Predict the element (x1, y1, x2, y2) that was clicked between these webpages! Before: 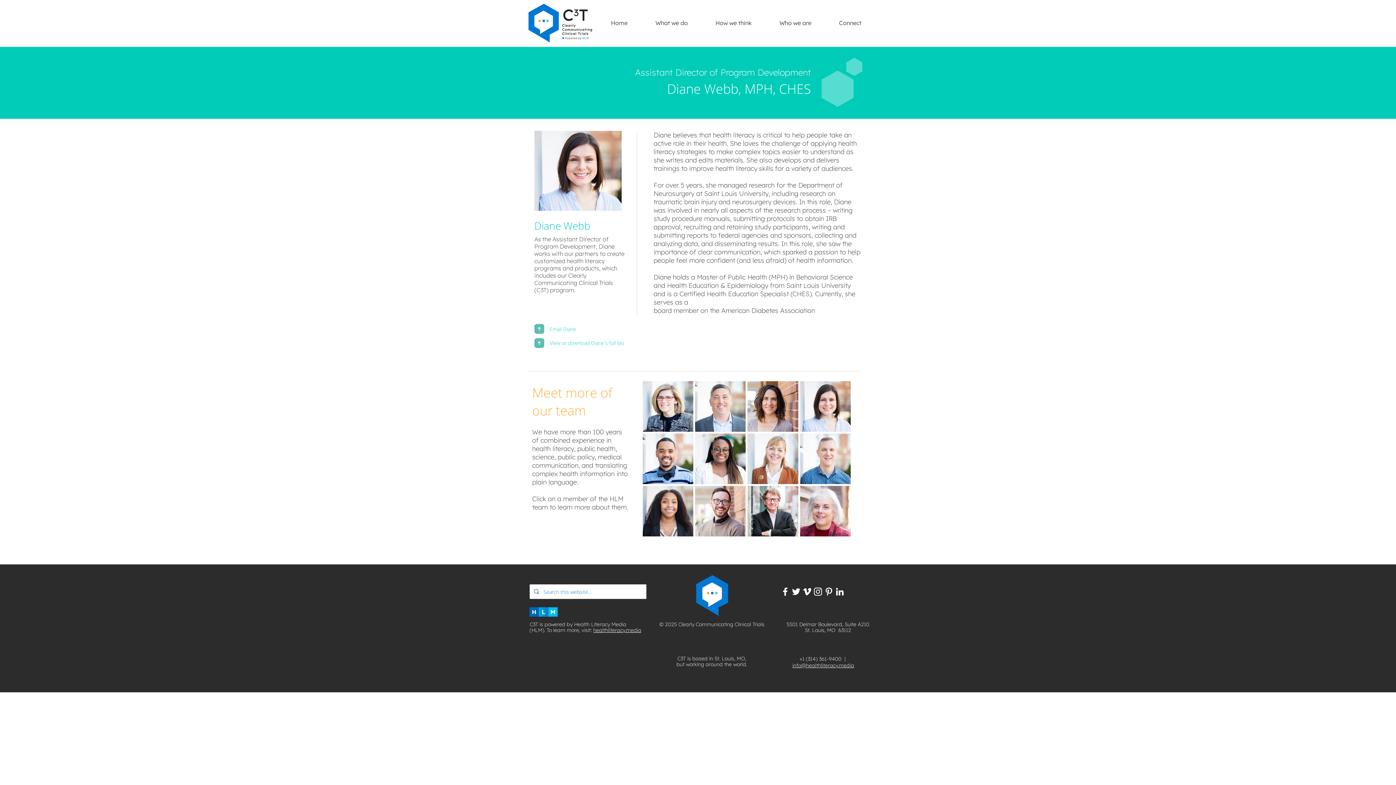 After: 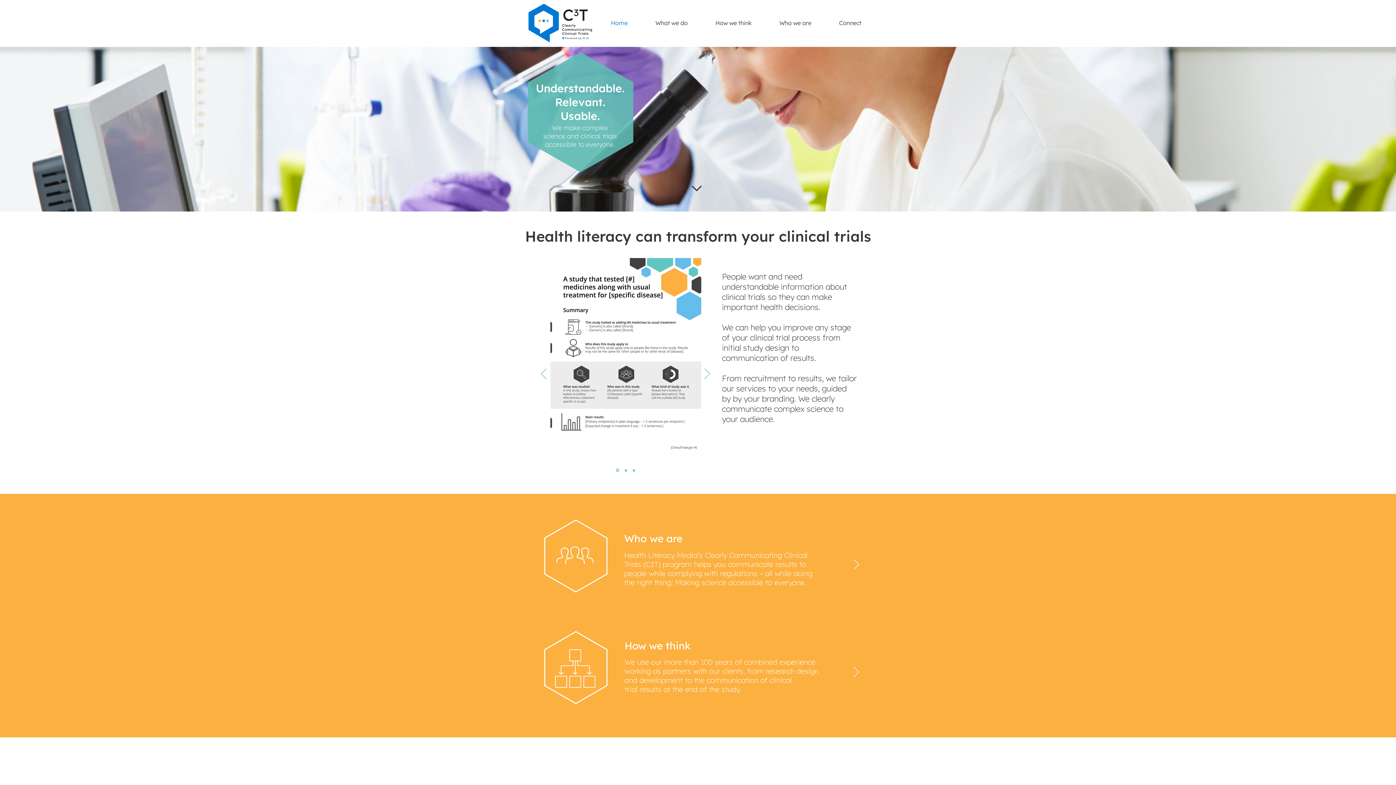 Action: bbox: (597, 18, 641, 27) label: Home